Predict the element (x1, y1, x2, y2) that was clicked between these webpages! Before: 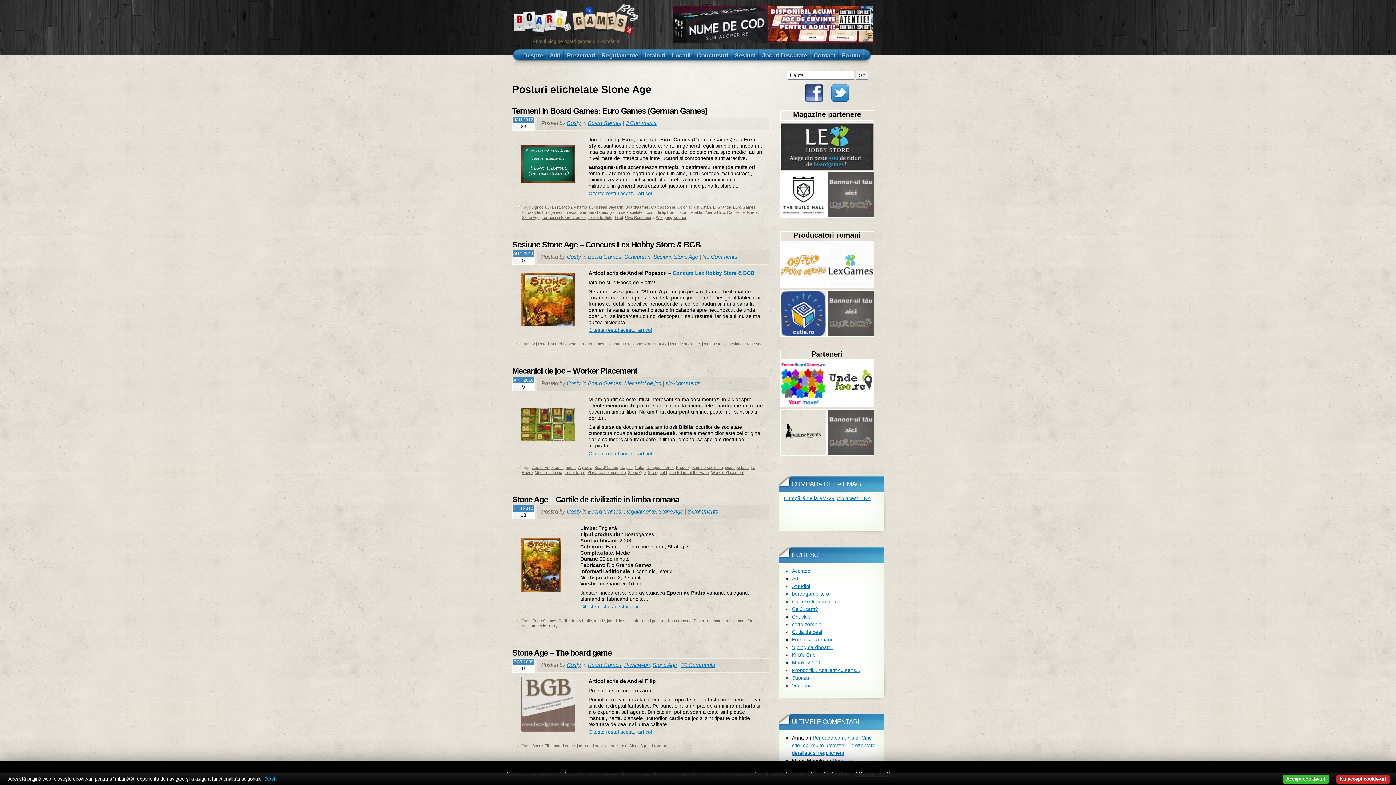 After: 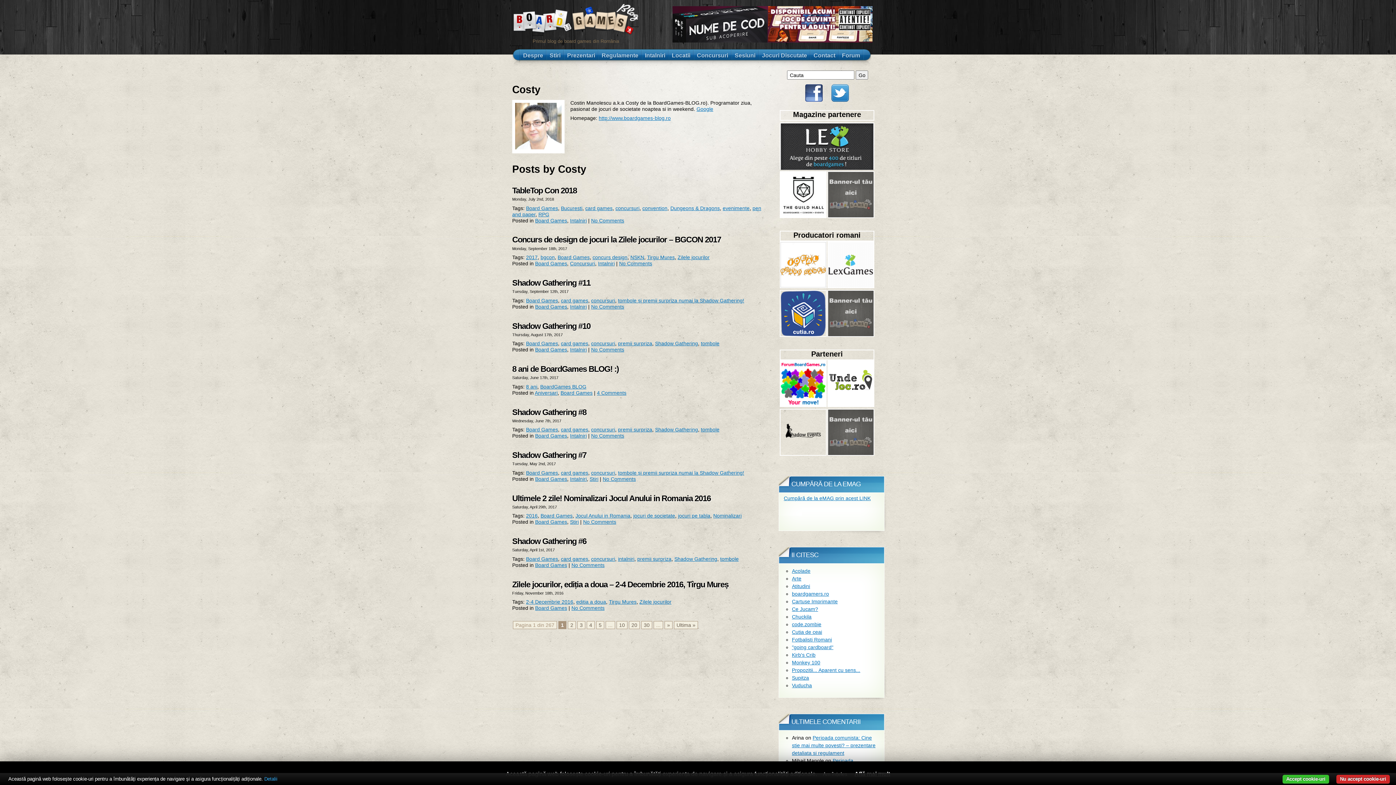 Action: bbox: (566, 120, 581, 126) label: Costy